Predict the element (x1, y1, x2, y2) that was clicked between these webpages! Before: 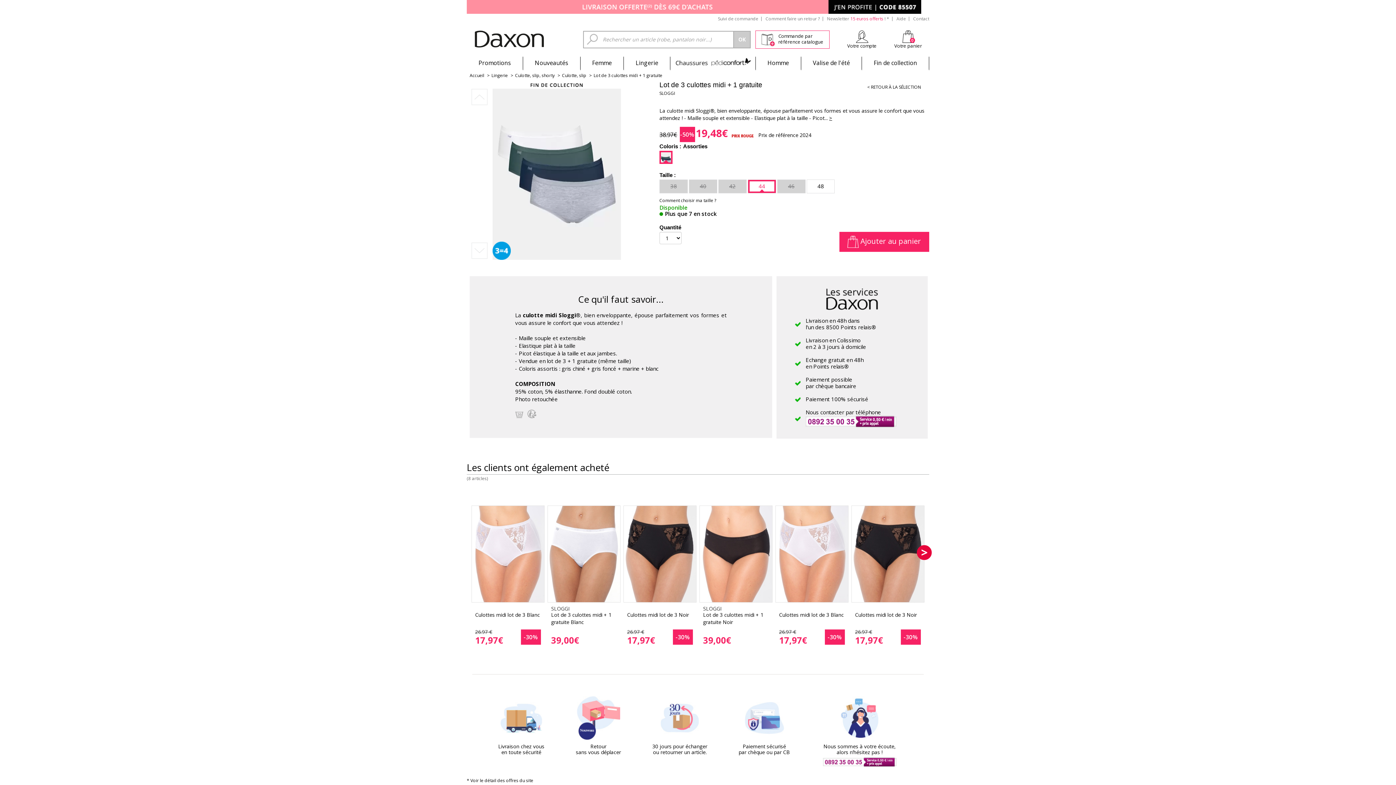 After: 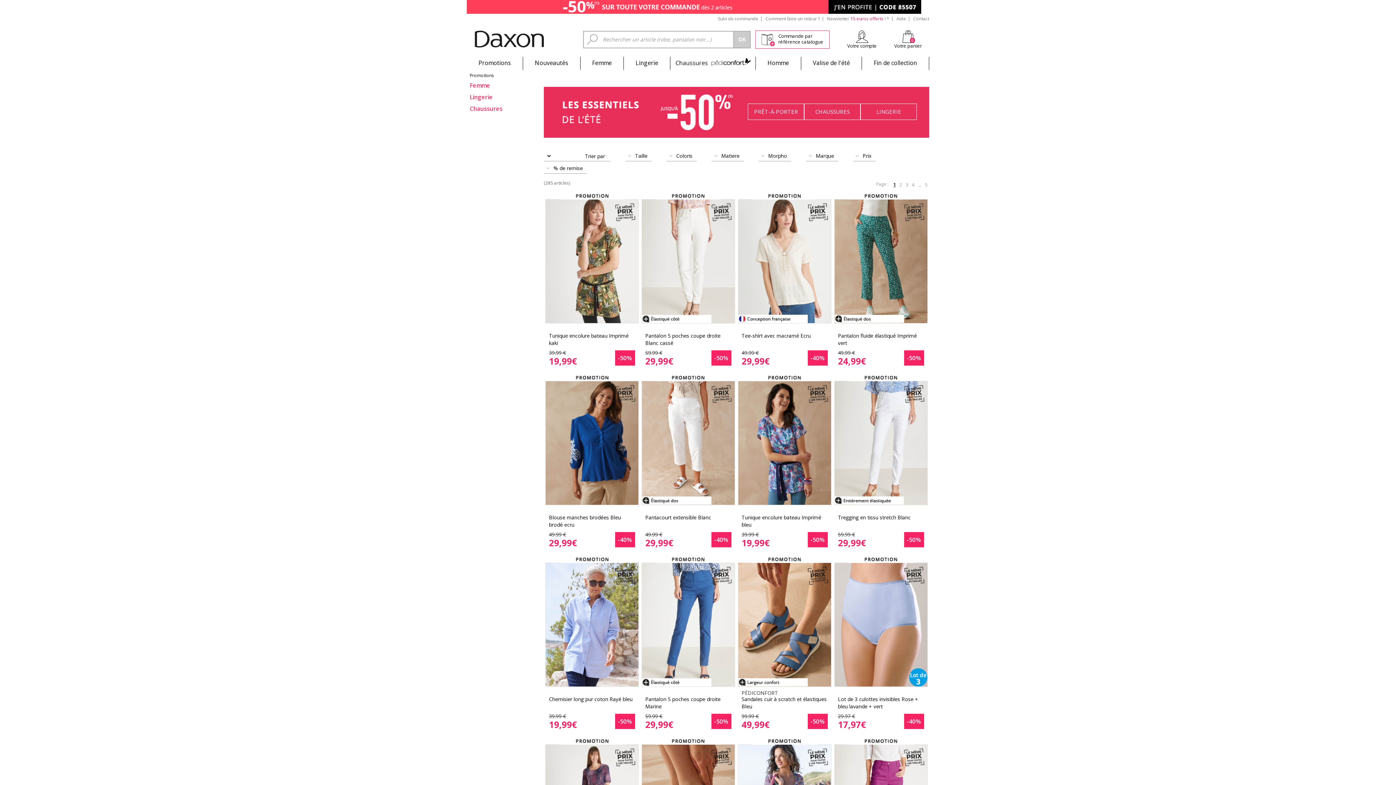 Action: bbox: (466, 56, 522, 69) label: Promotions